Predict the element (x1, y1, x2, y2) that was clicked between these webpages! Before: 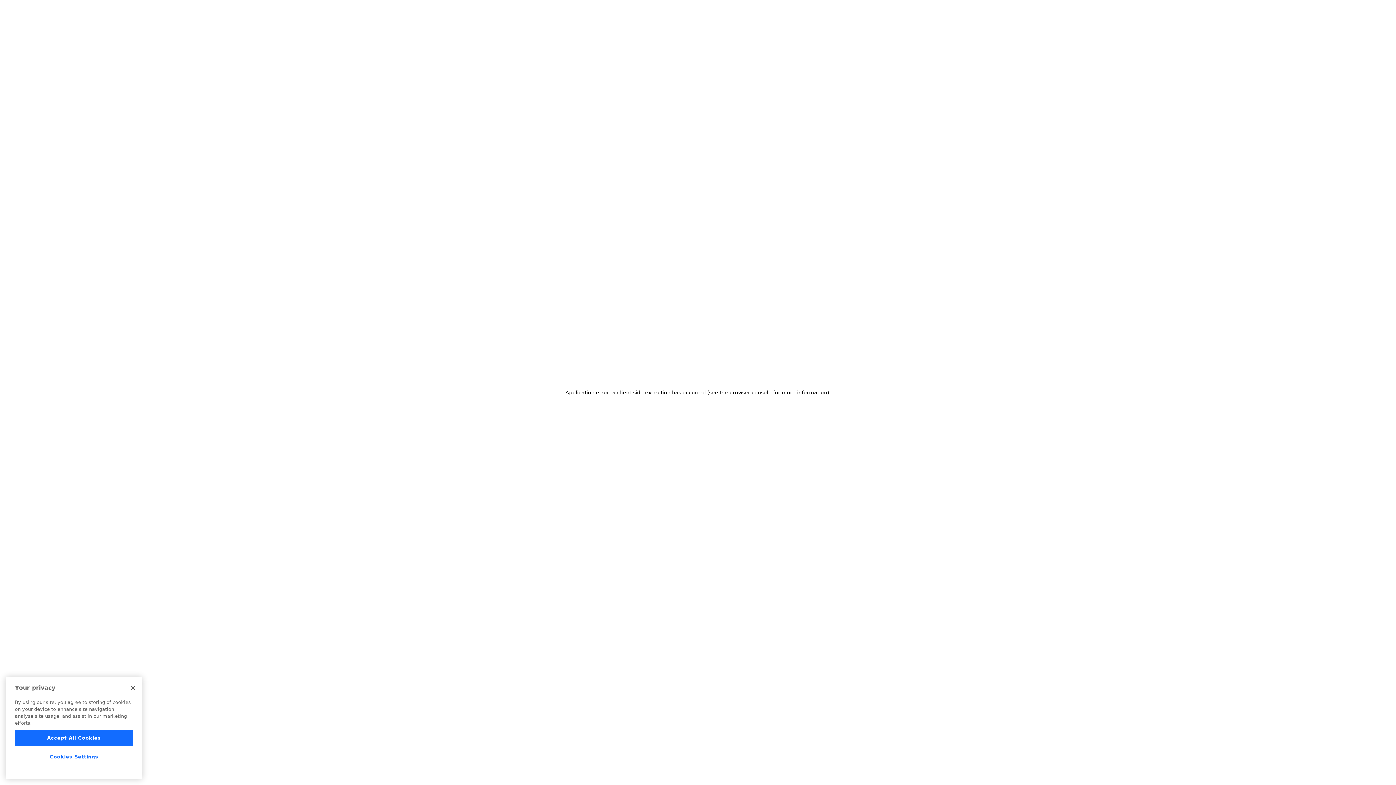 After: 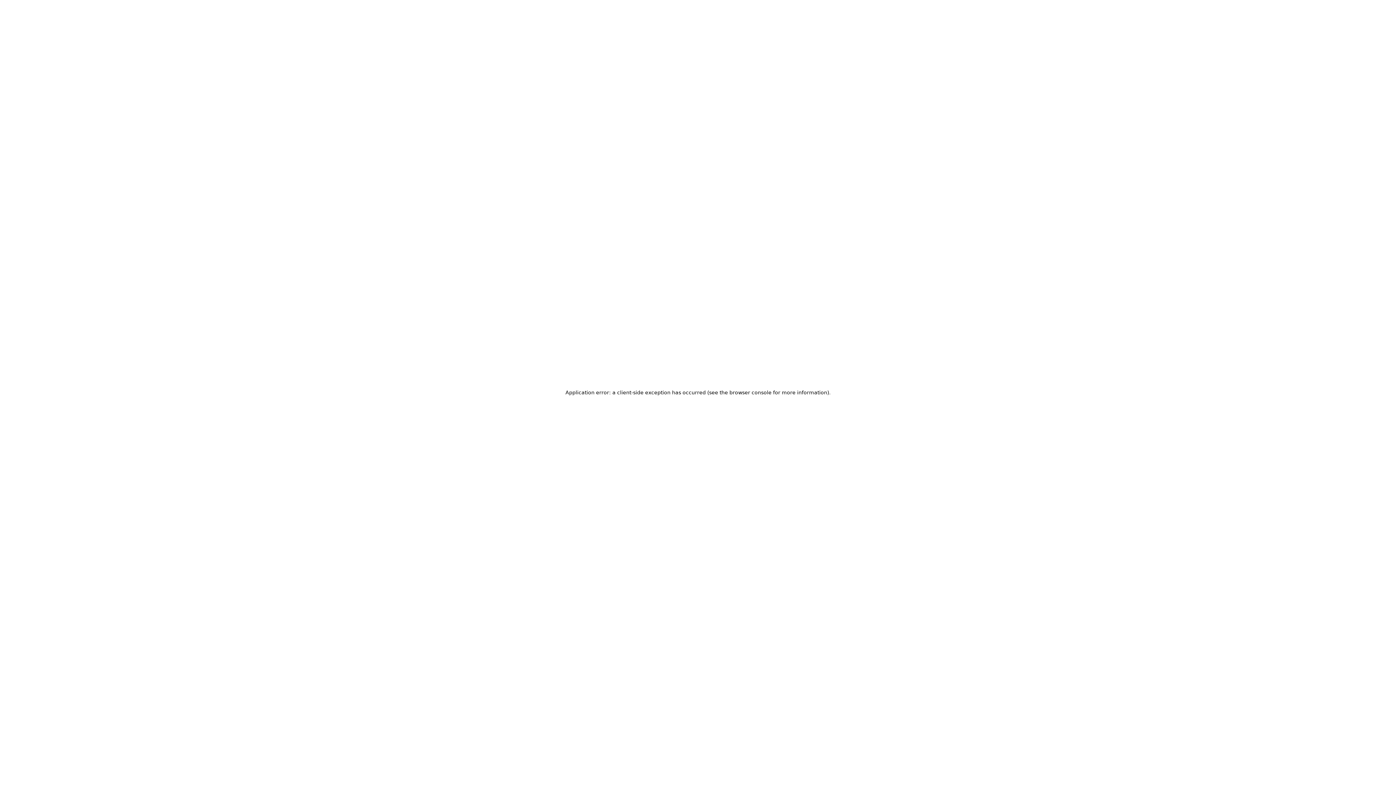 Action: label: Close bbox: (125, 680, 141, 696)